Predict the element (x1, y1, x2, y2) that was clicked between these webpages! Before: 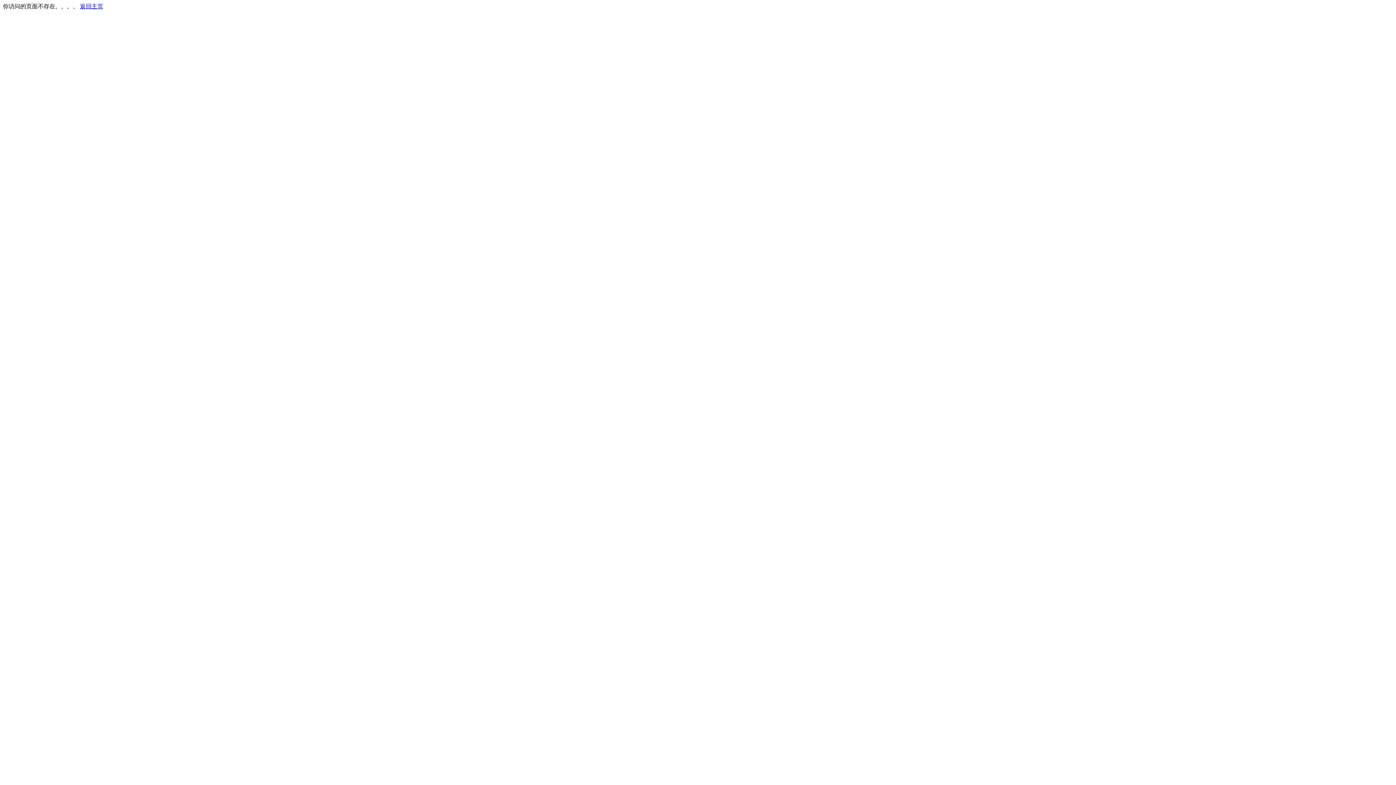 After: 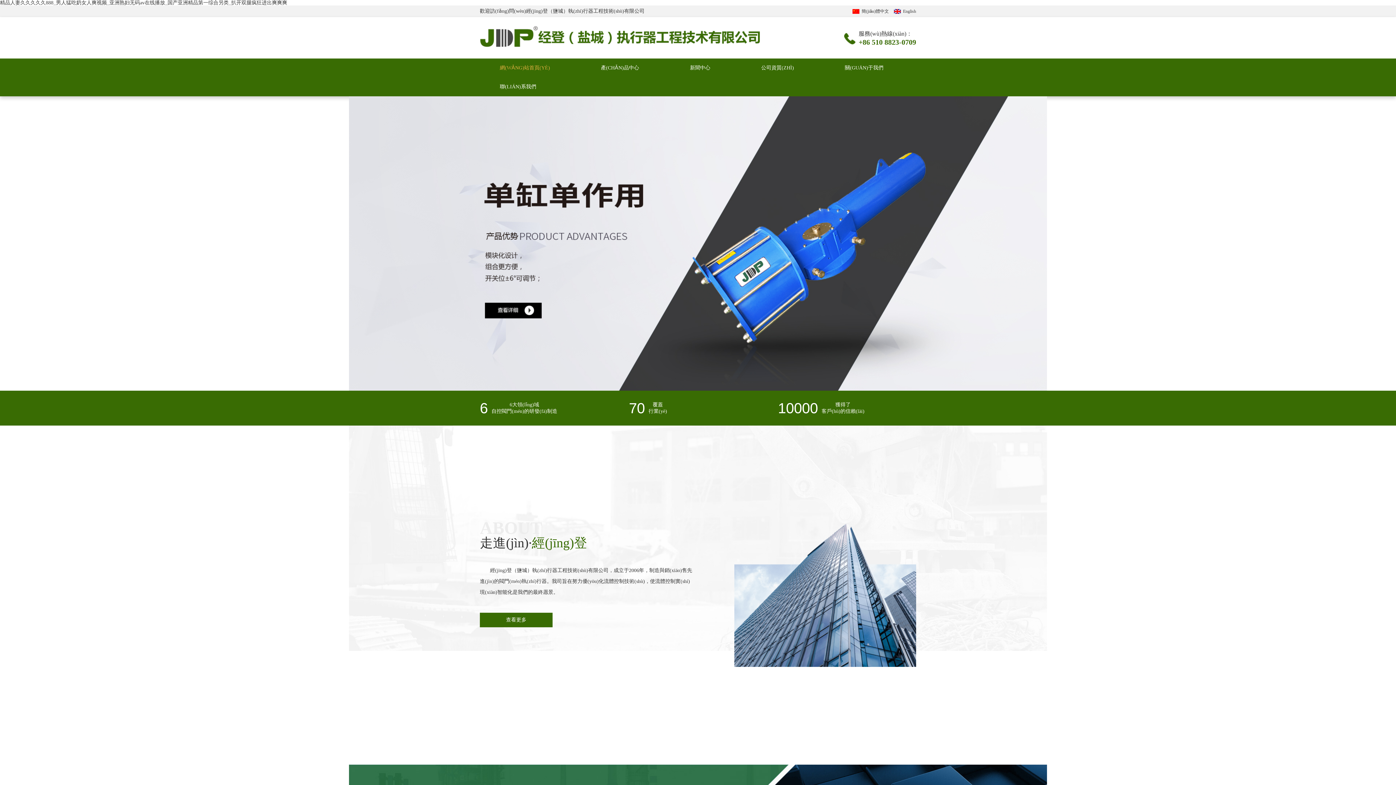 Action: label: 返回主页 bbox: (80, 3, 103, 9)